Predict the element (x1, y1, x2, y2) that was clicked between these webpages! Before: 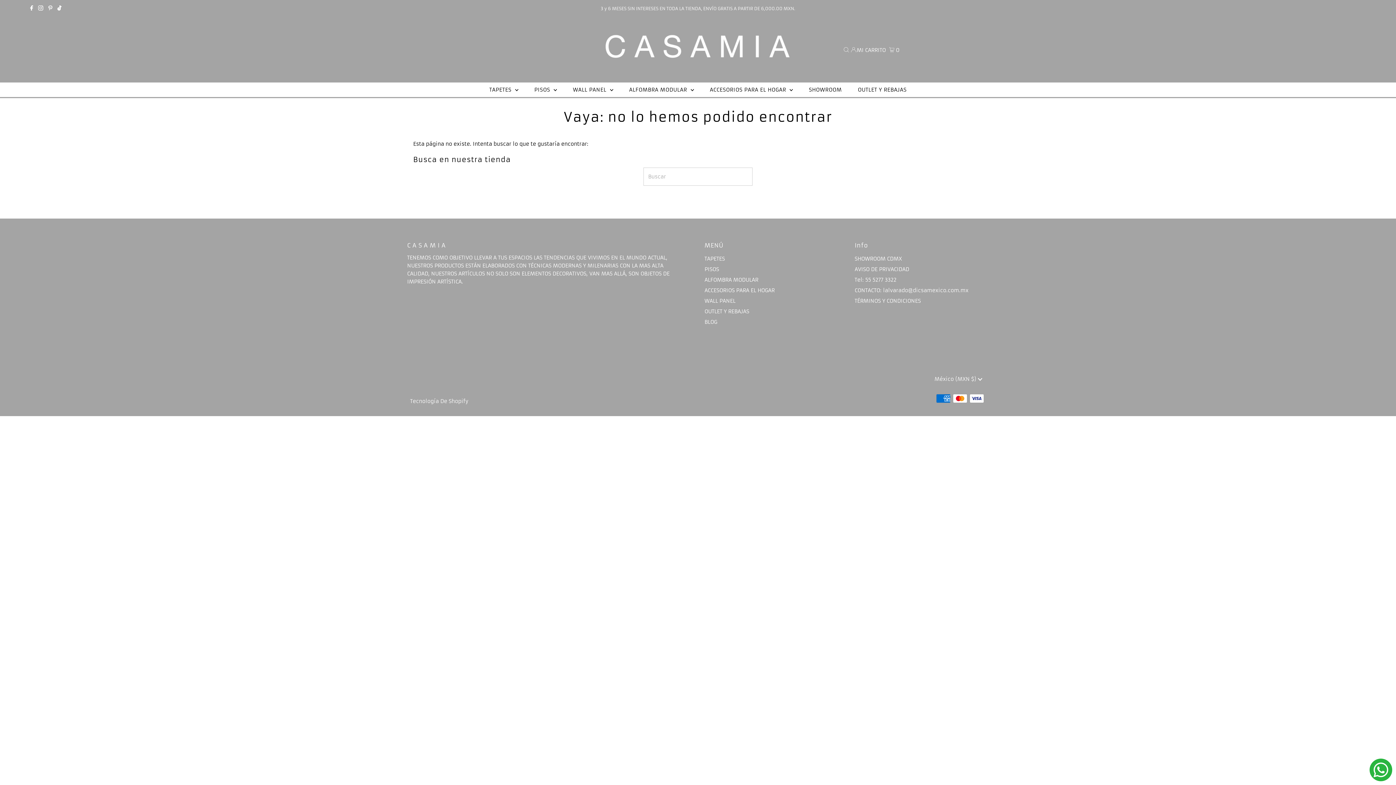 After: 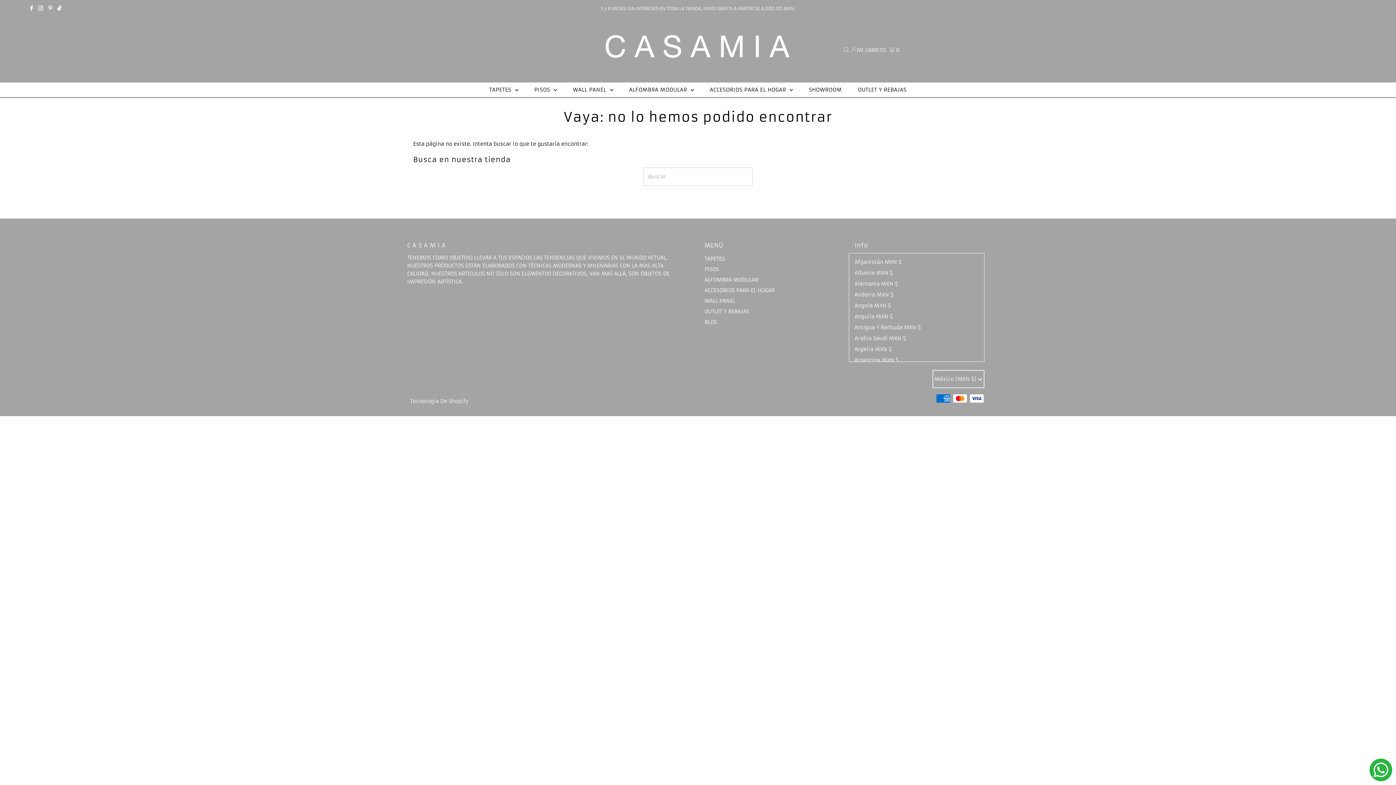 Action: label: México (MXN $)  bbox: (932, 370, 984, 388)